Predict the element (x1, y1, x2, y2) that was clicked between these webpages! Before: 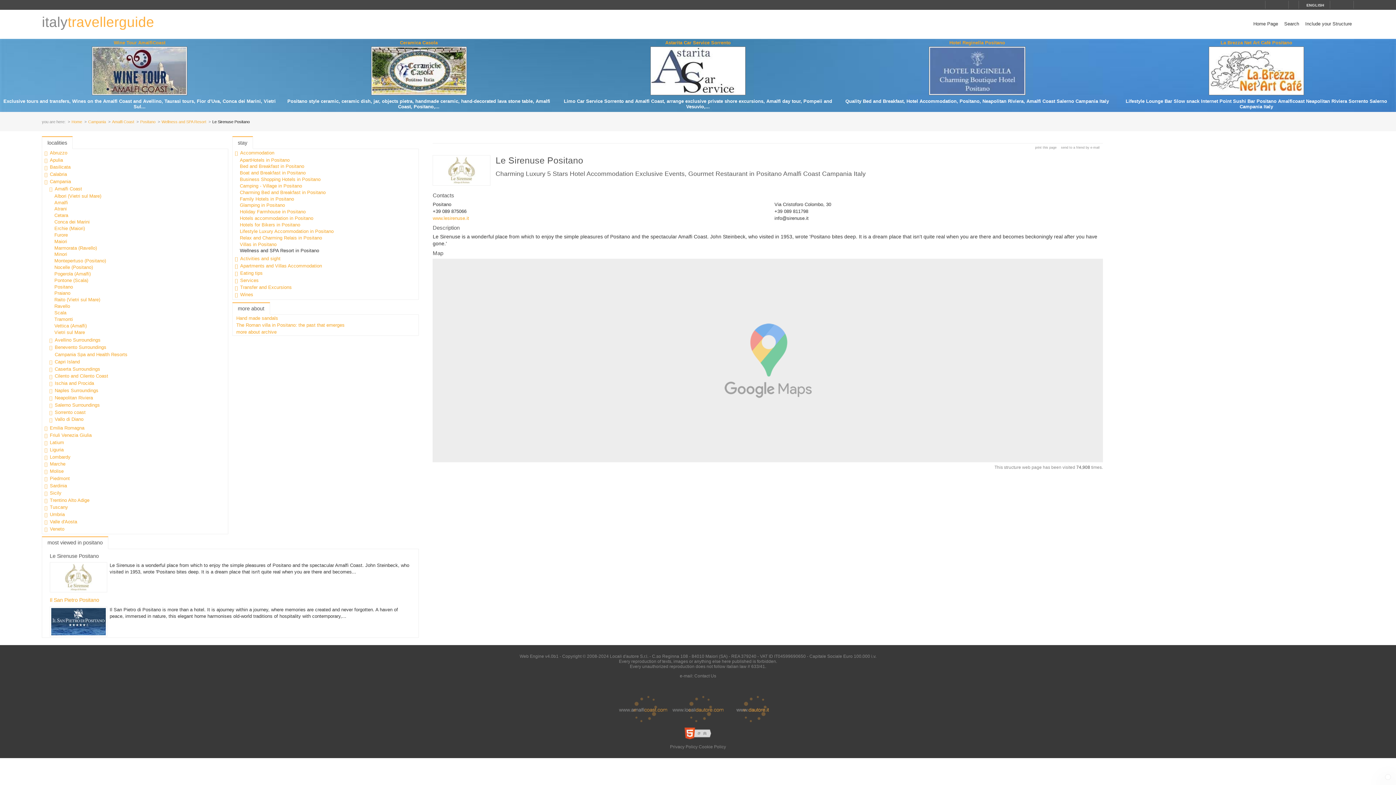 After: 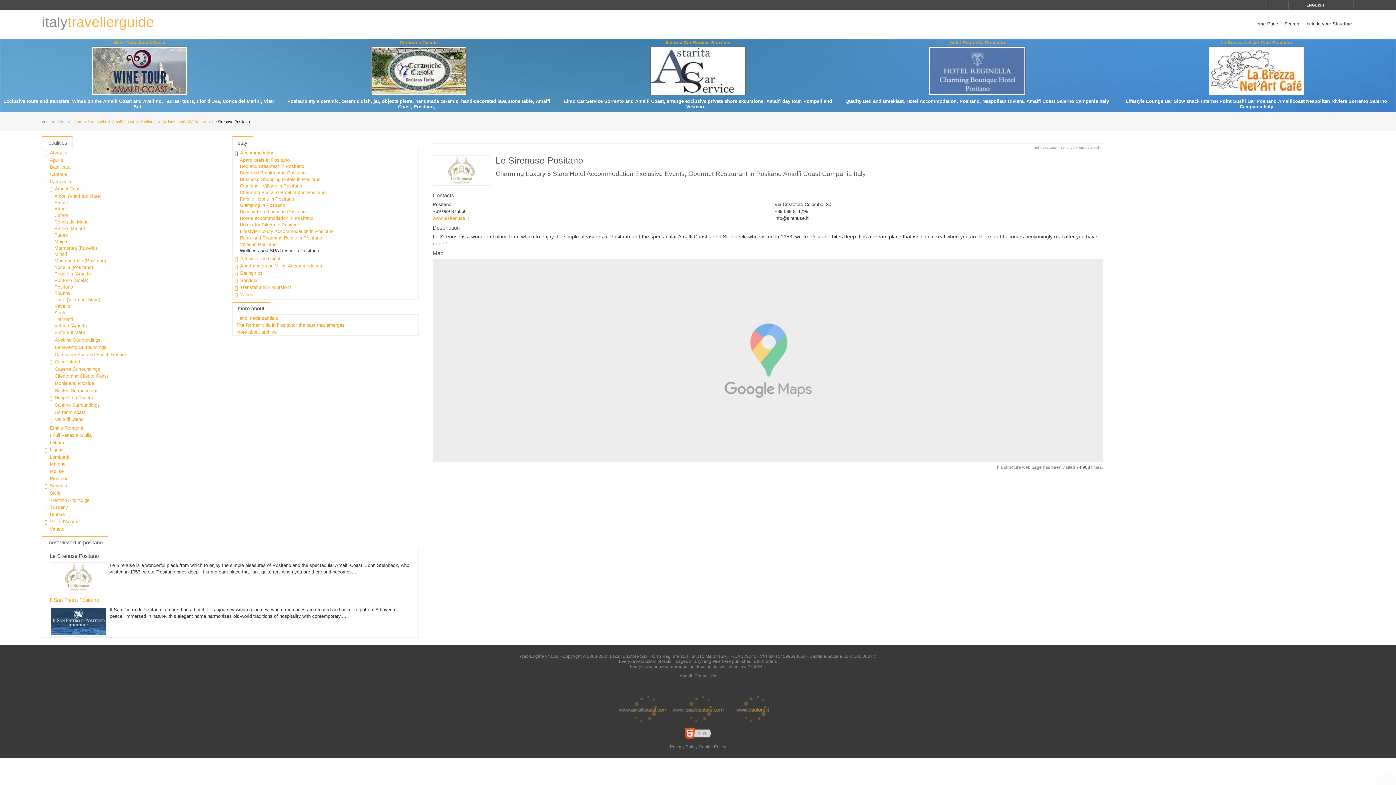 Action: bbox: (233, 150, 239, 156)